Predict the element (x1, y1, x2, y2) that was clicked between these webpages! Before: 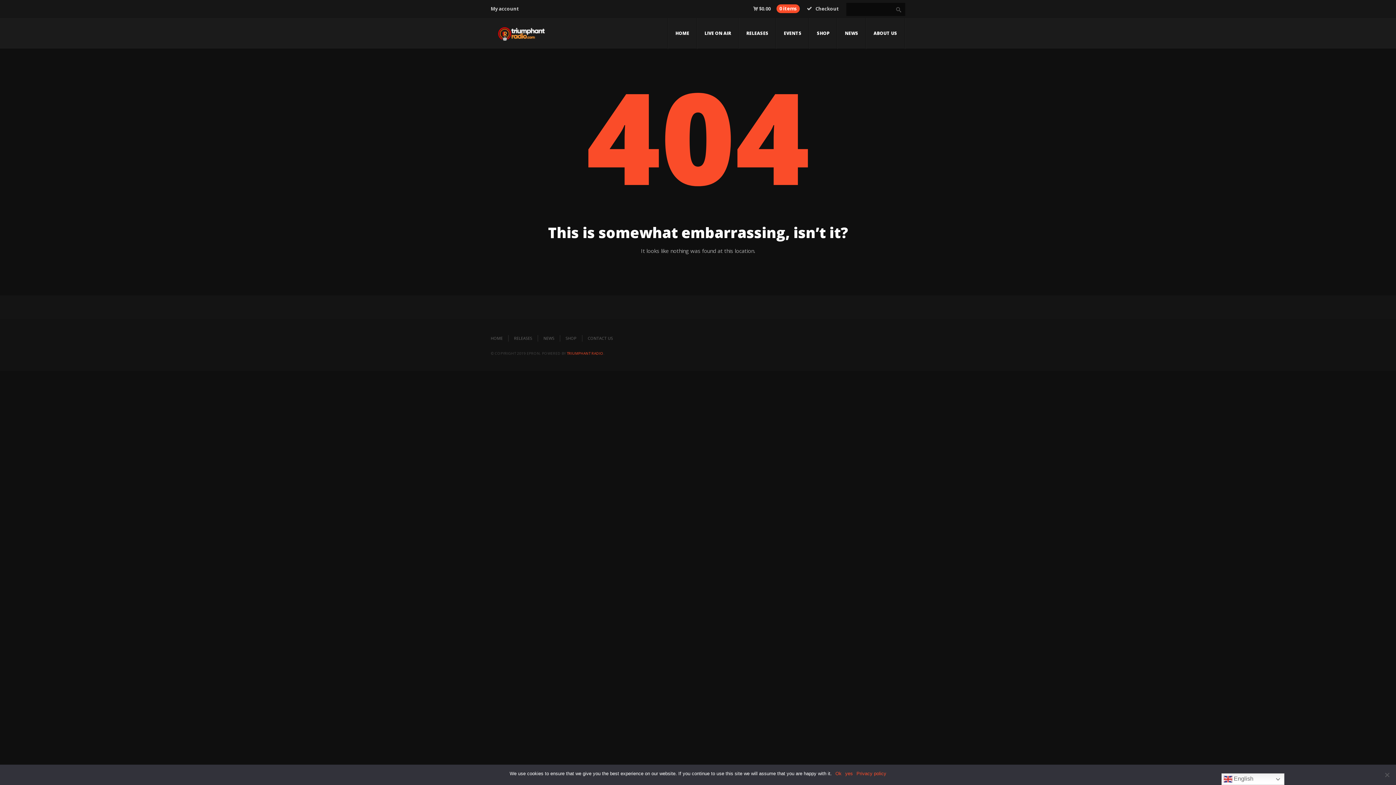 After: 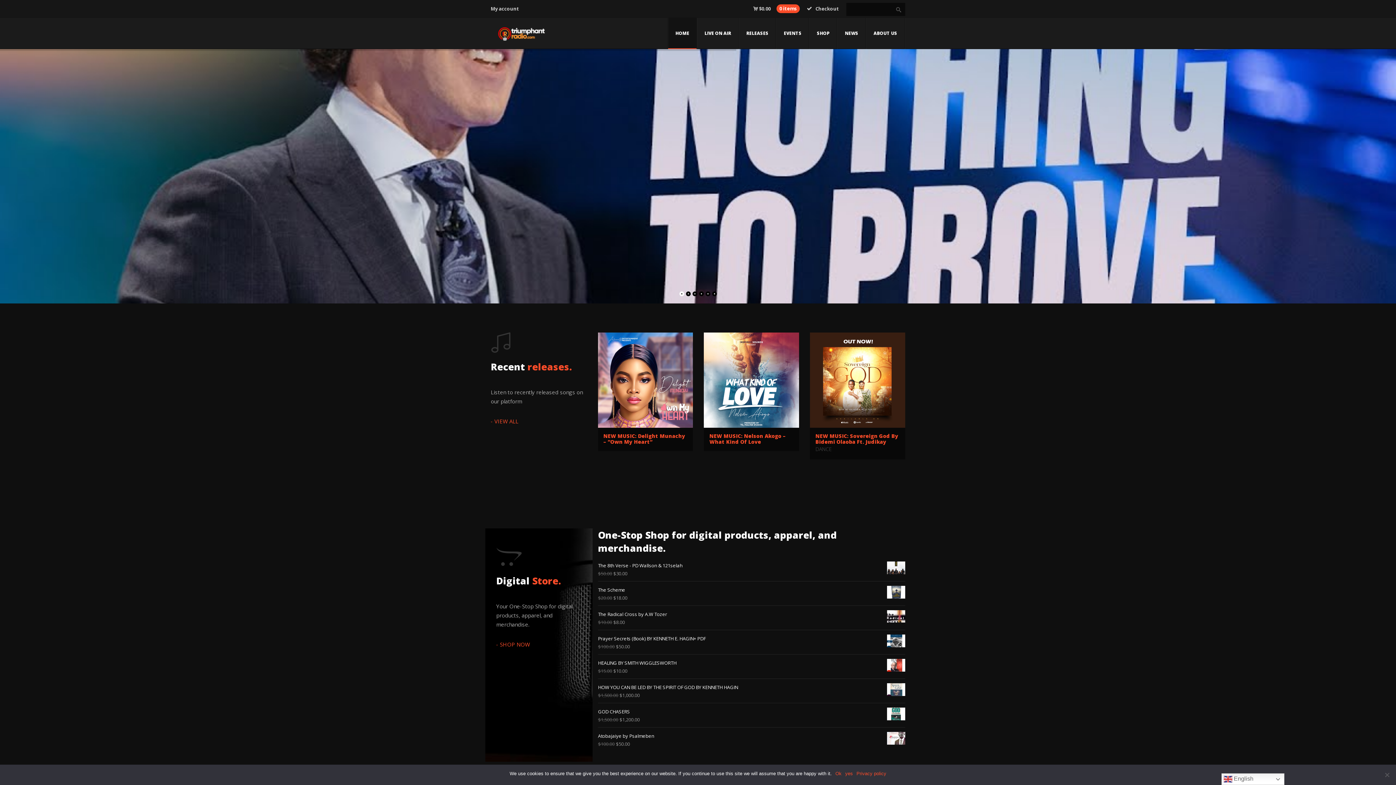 Action: label: HOME bbox: (668, 17, 697, 49)